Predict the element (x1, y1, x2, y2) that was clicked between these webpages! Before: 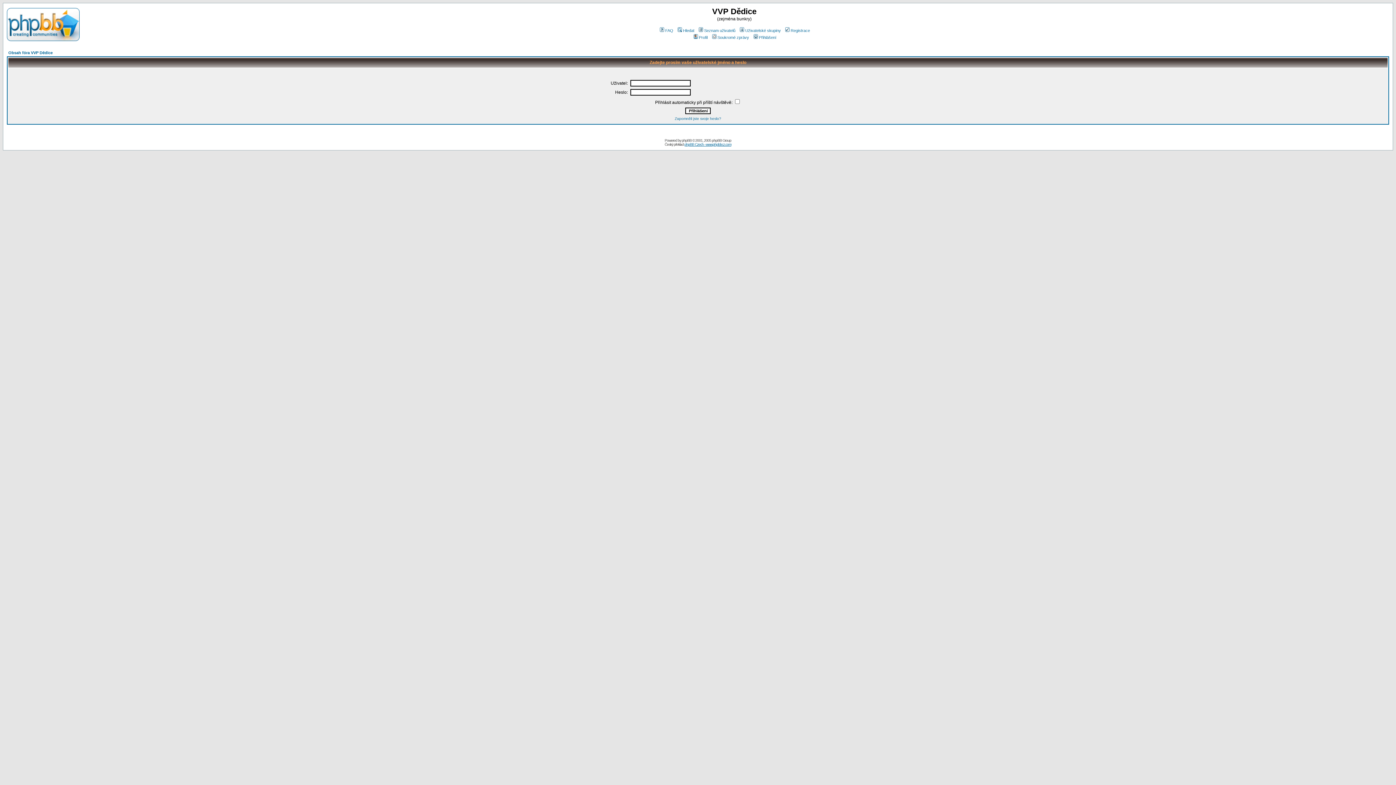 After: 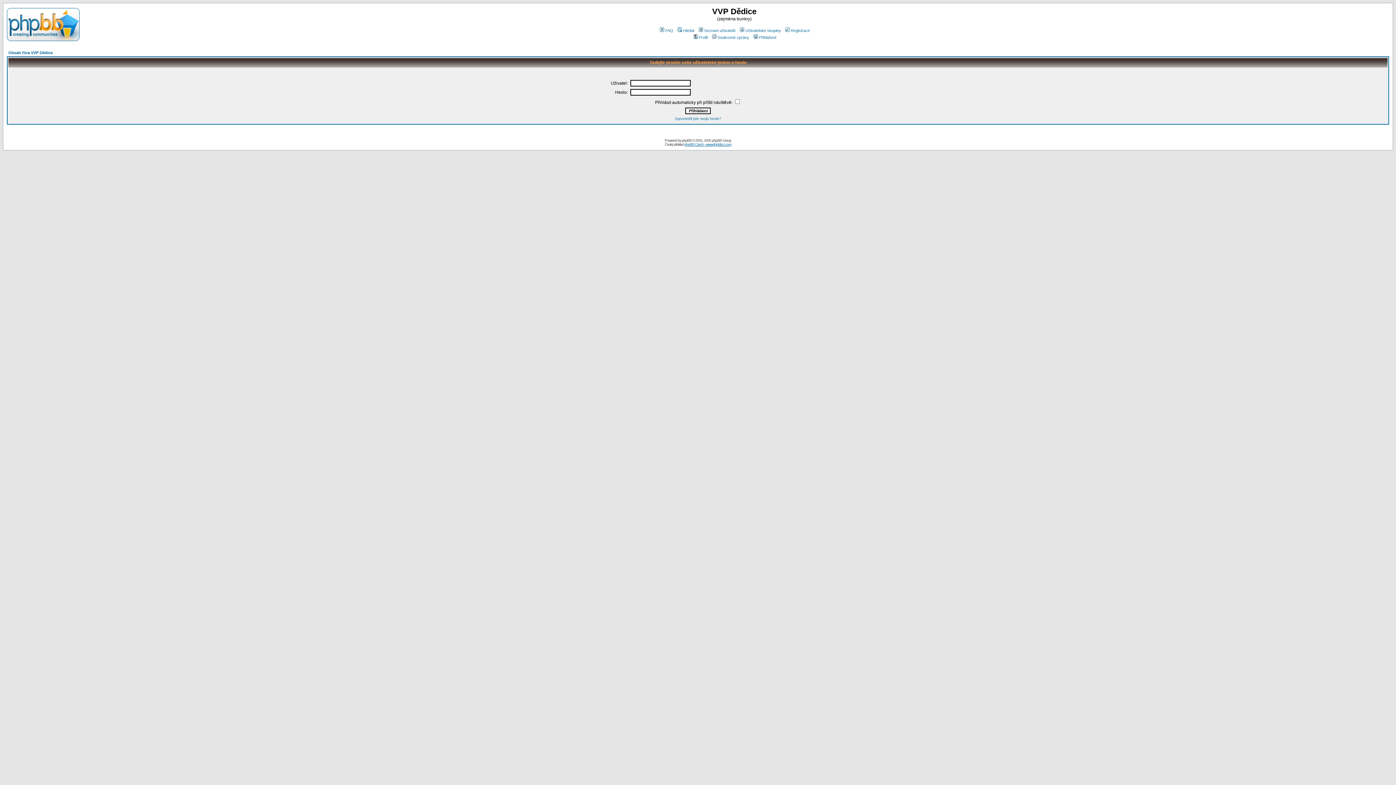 Action: bbox: (692, 35, 707, 39) label: Profil